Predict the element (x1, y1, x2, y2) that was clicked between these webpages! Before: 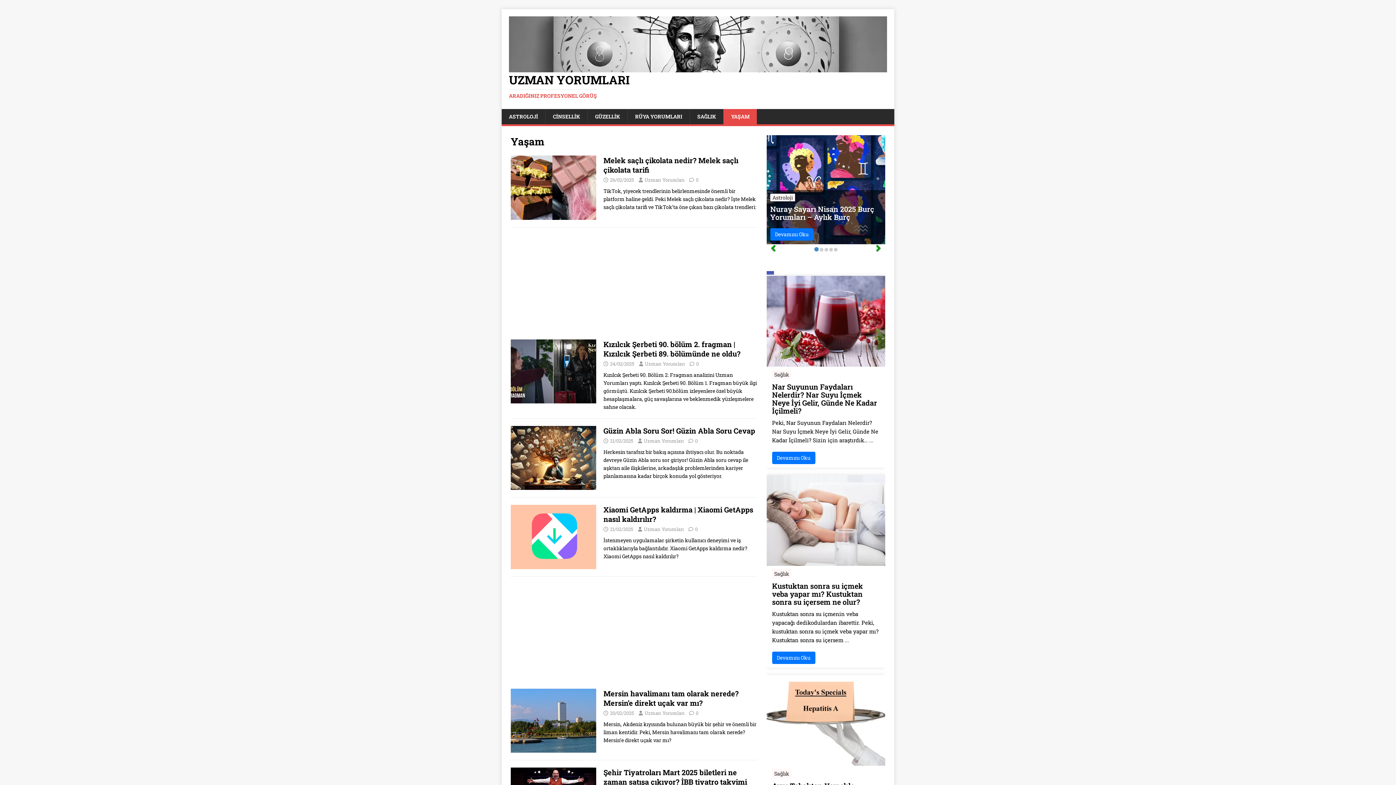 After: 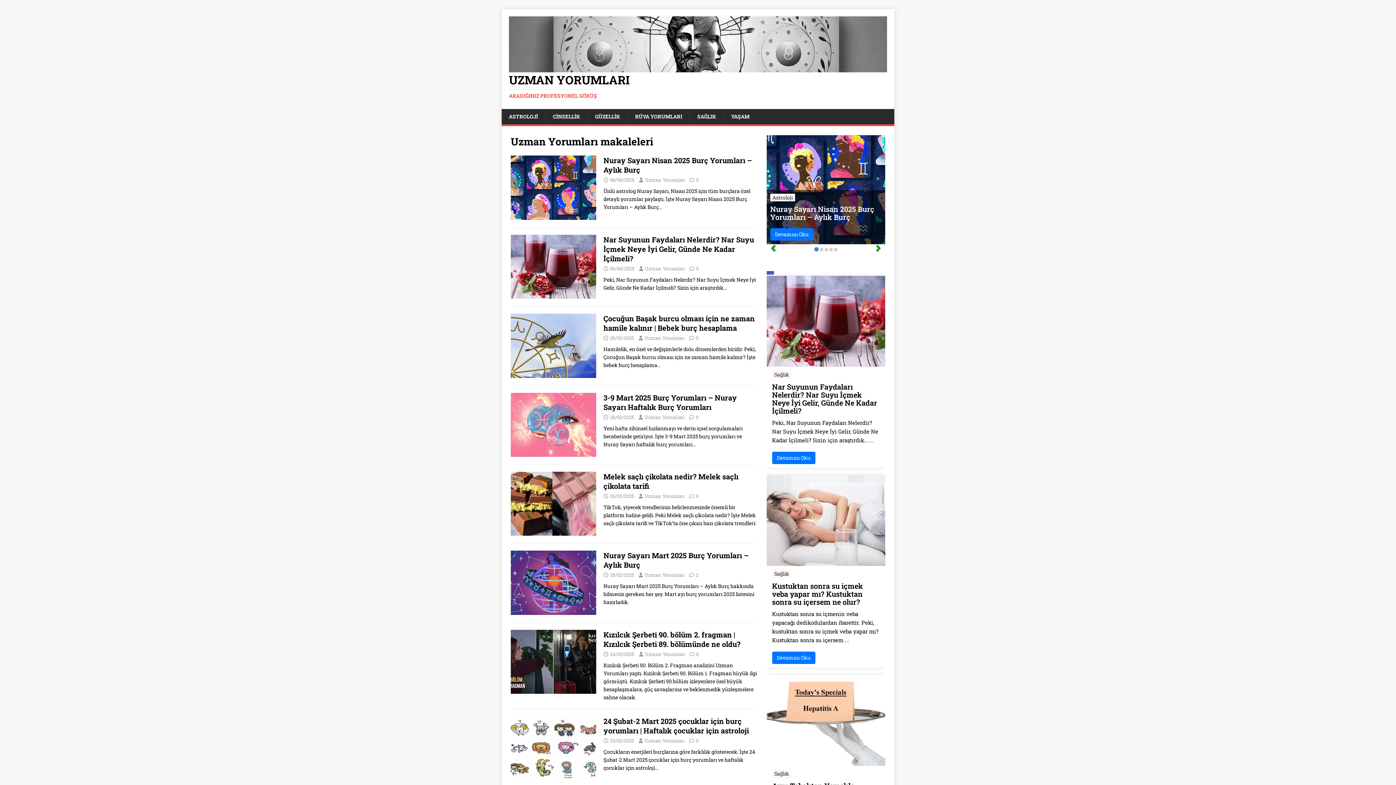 Action: label: Uzman Yorumları bbox: (644, 526, 684, 532)